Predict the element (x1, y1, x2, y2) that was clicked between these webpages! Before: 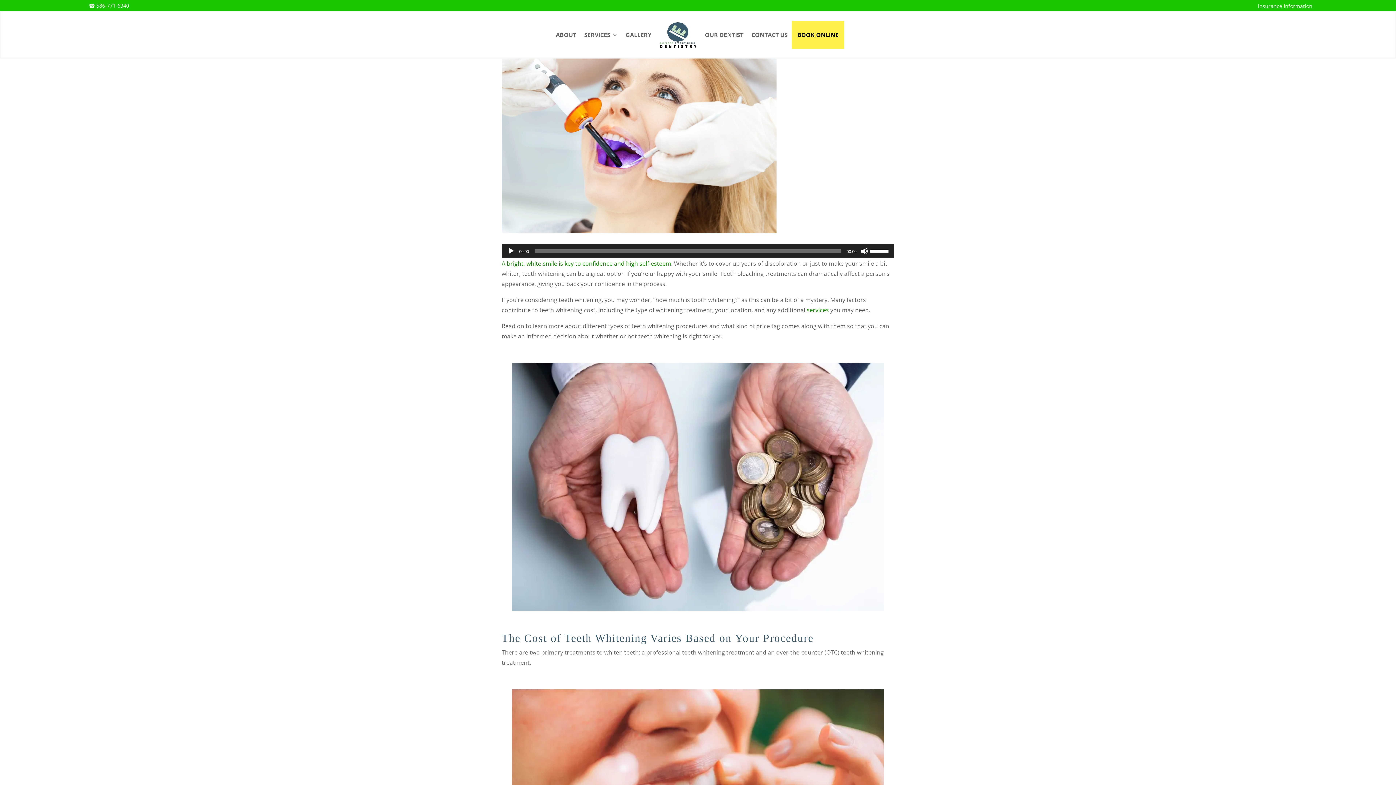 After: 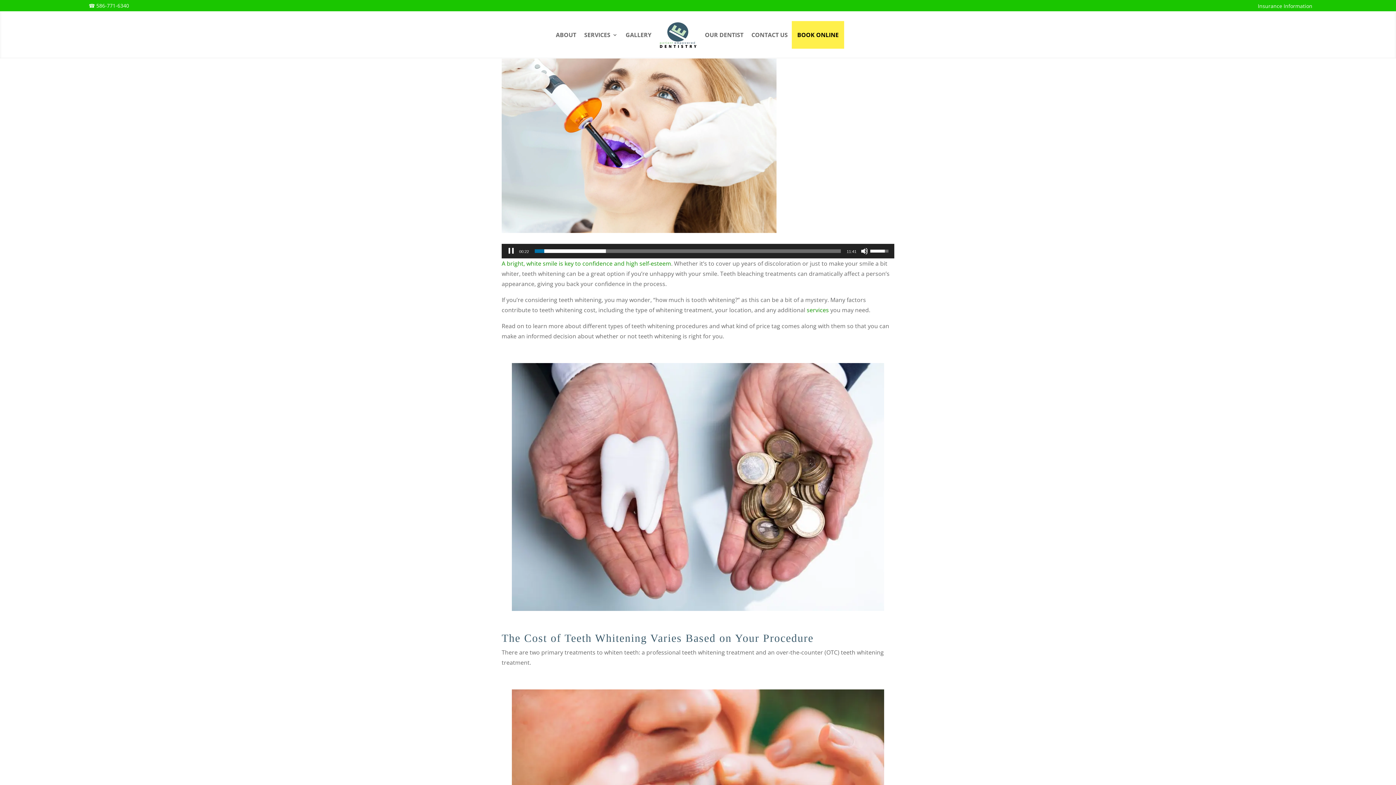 Action: label: Play bbox: (507, 247, 514, 254)